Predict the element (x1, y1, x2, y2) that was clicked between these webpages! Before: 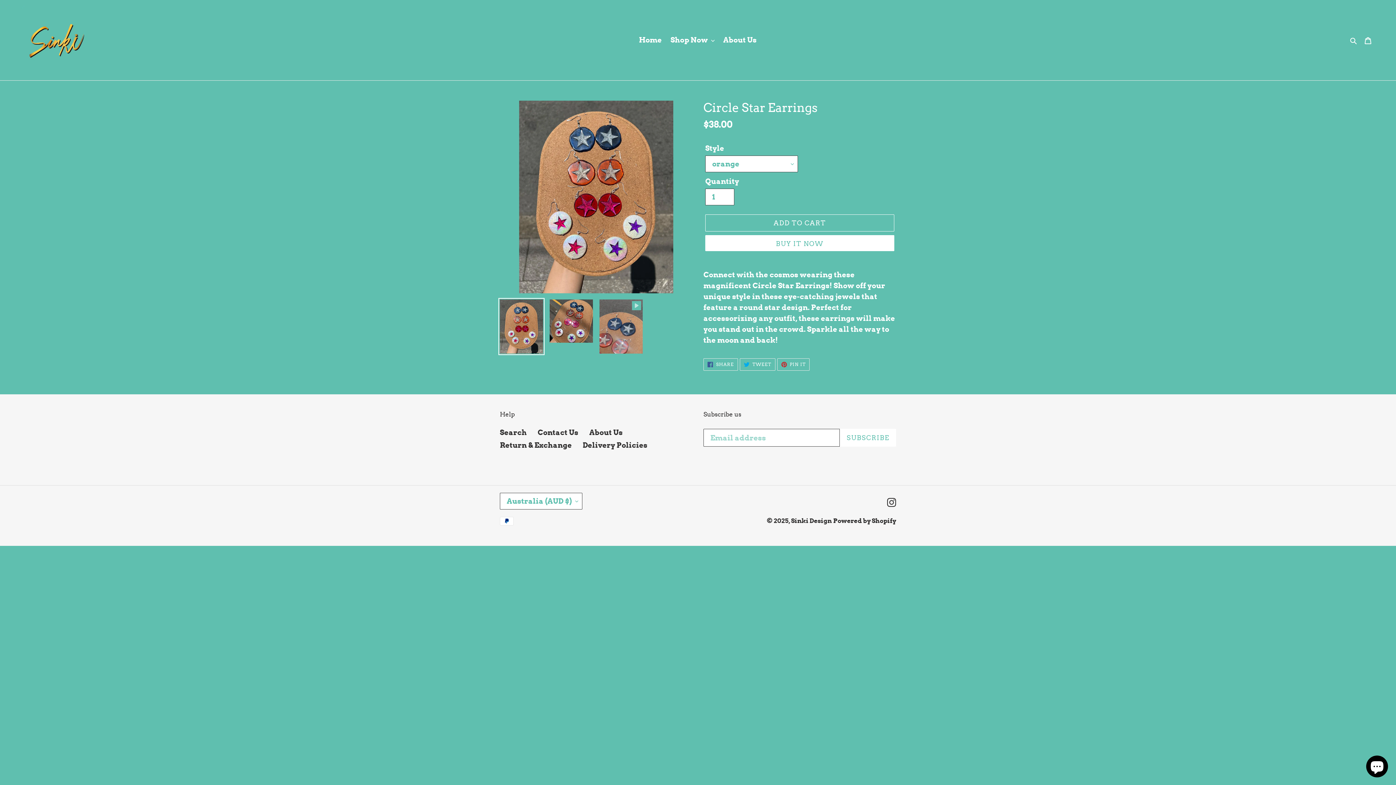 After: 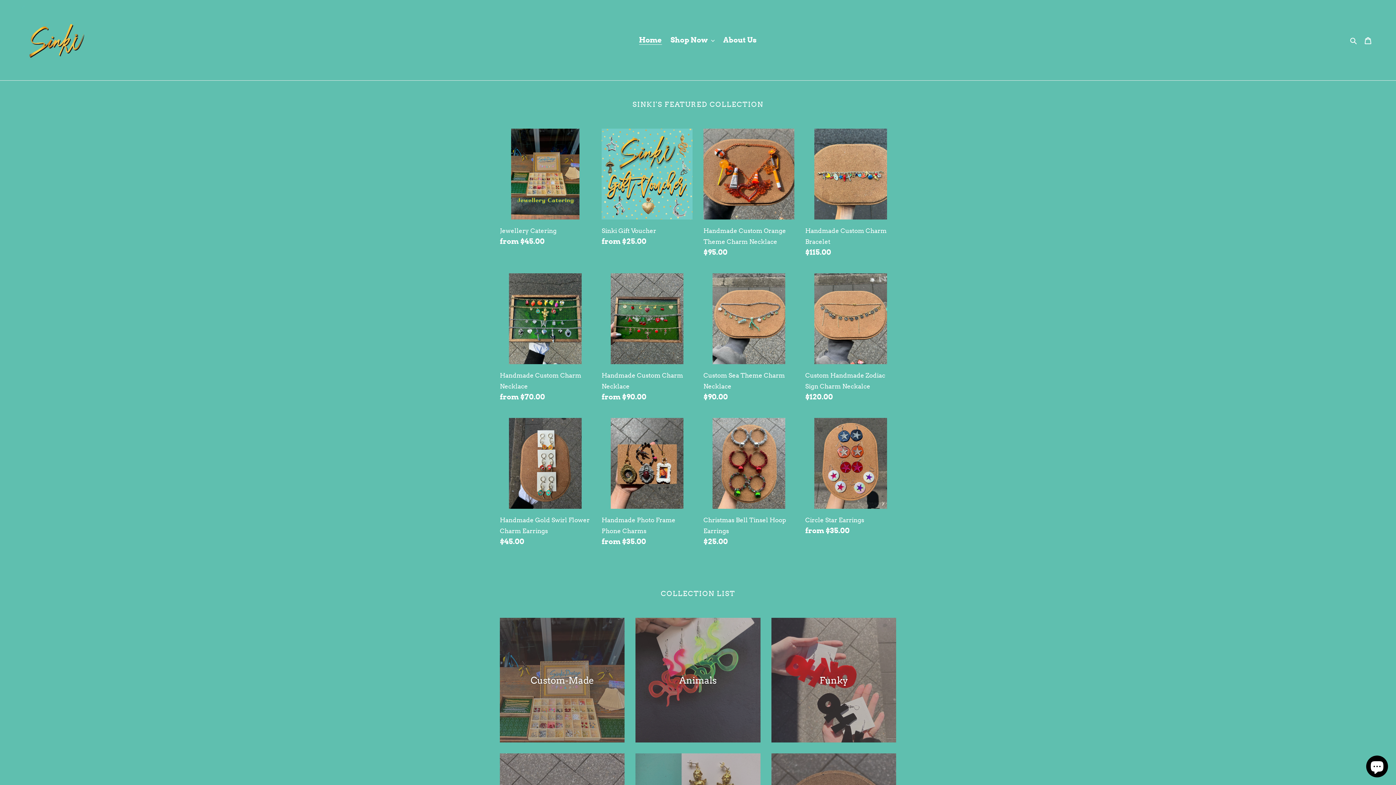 Action: label: Home bbox: (635, 33, 665, 46)